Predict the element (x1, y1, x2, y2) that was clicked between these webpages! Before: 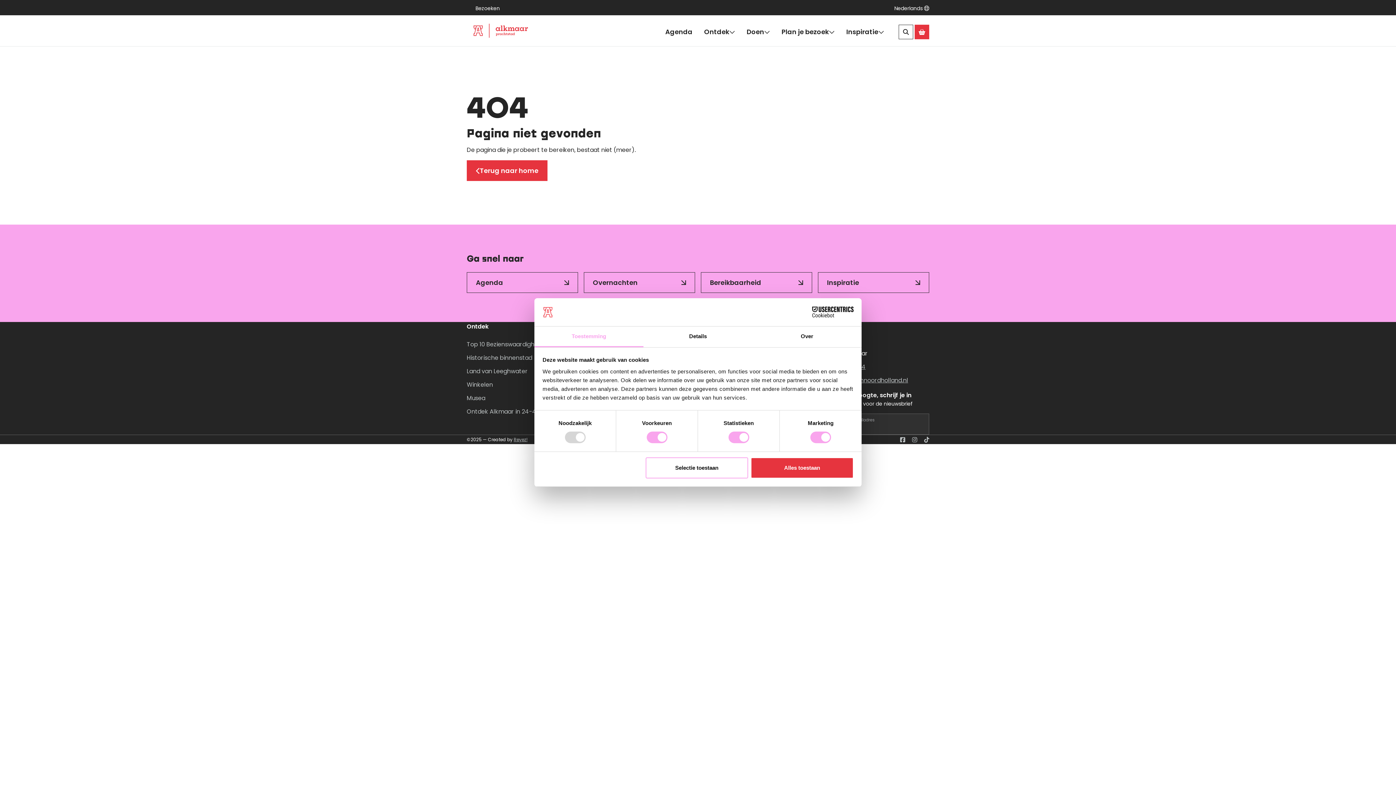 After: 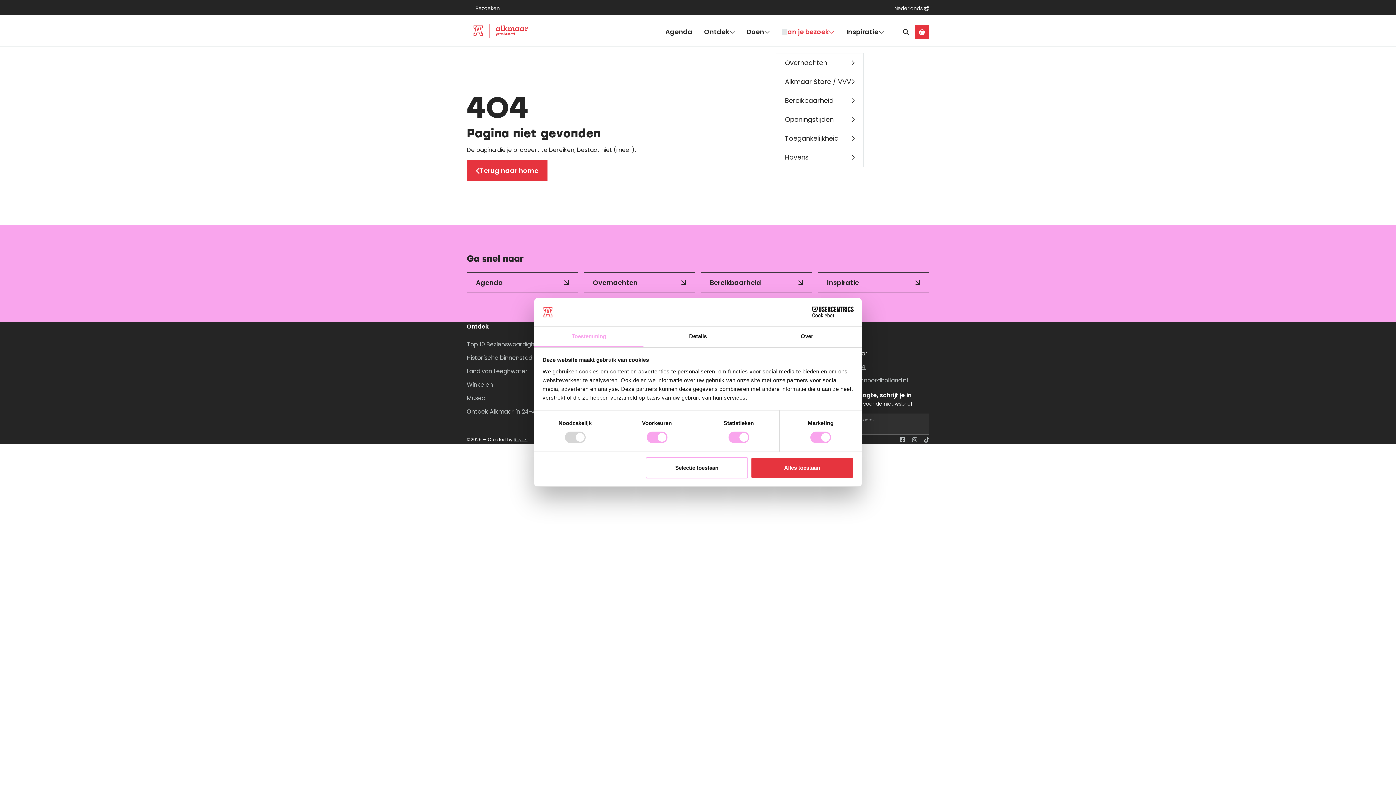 Action: label: Plan je bezoek bbox: (776, 15, 840, 48)